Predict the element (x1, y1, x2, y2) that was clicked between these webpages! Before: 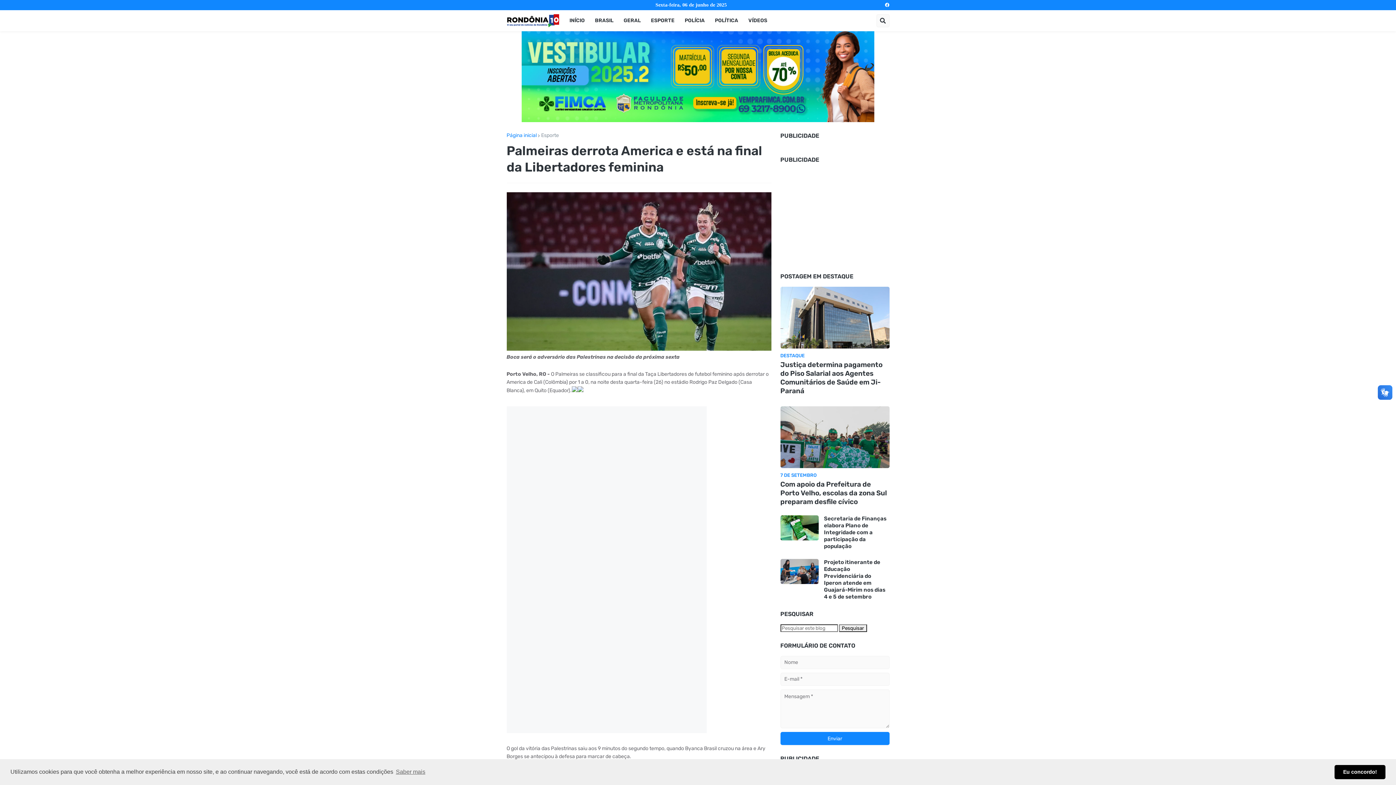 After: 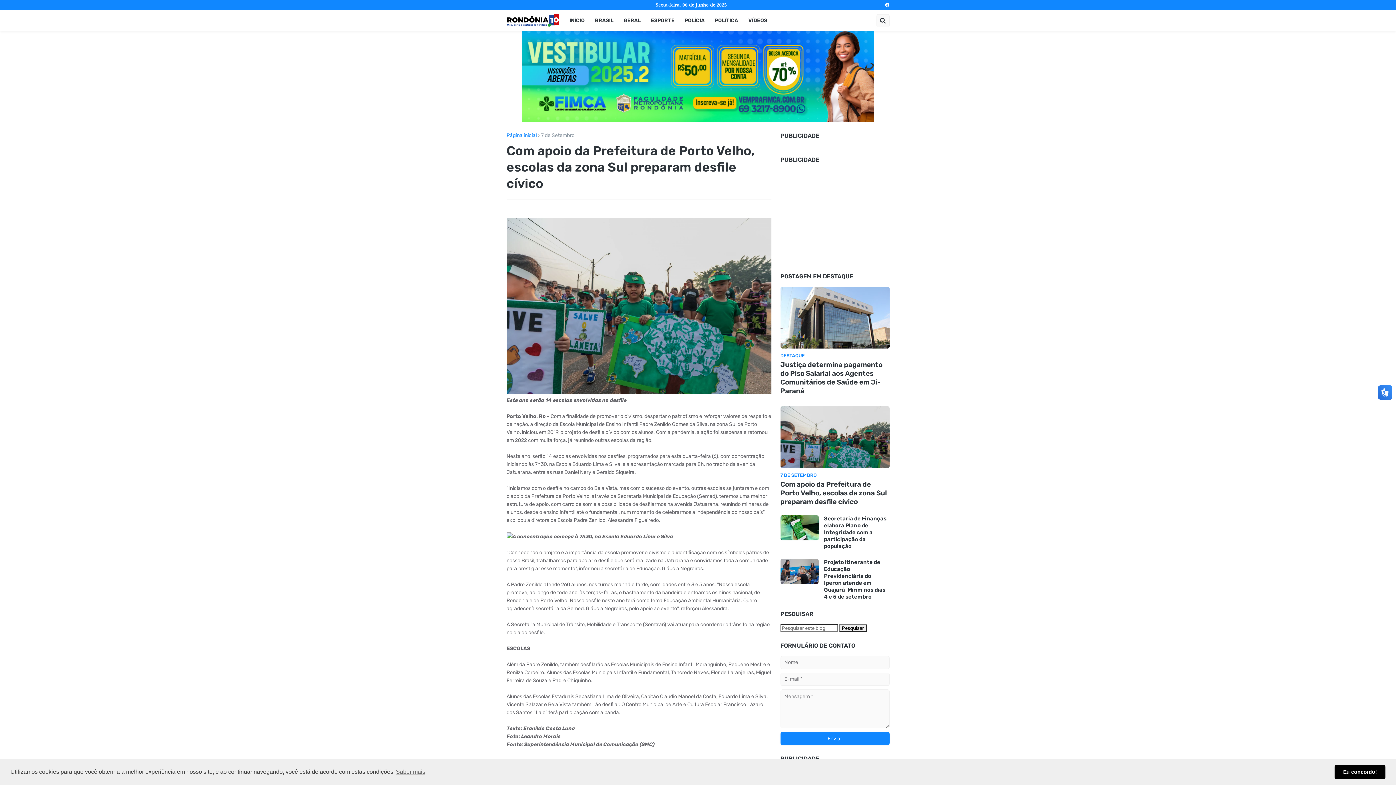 Action: bbox: (780, 406, 889, 468)